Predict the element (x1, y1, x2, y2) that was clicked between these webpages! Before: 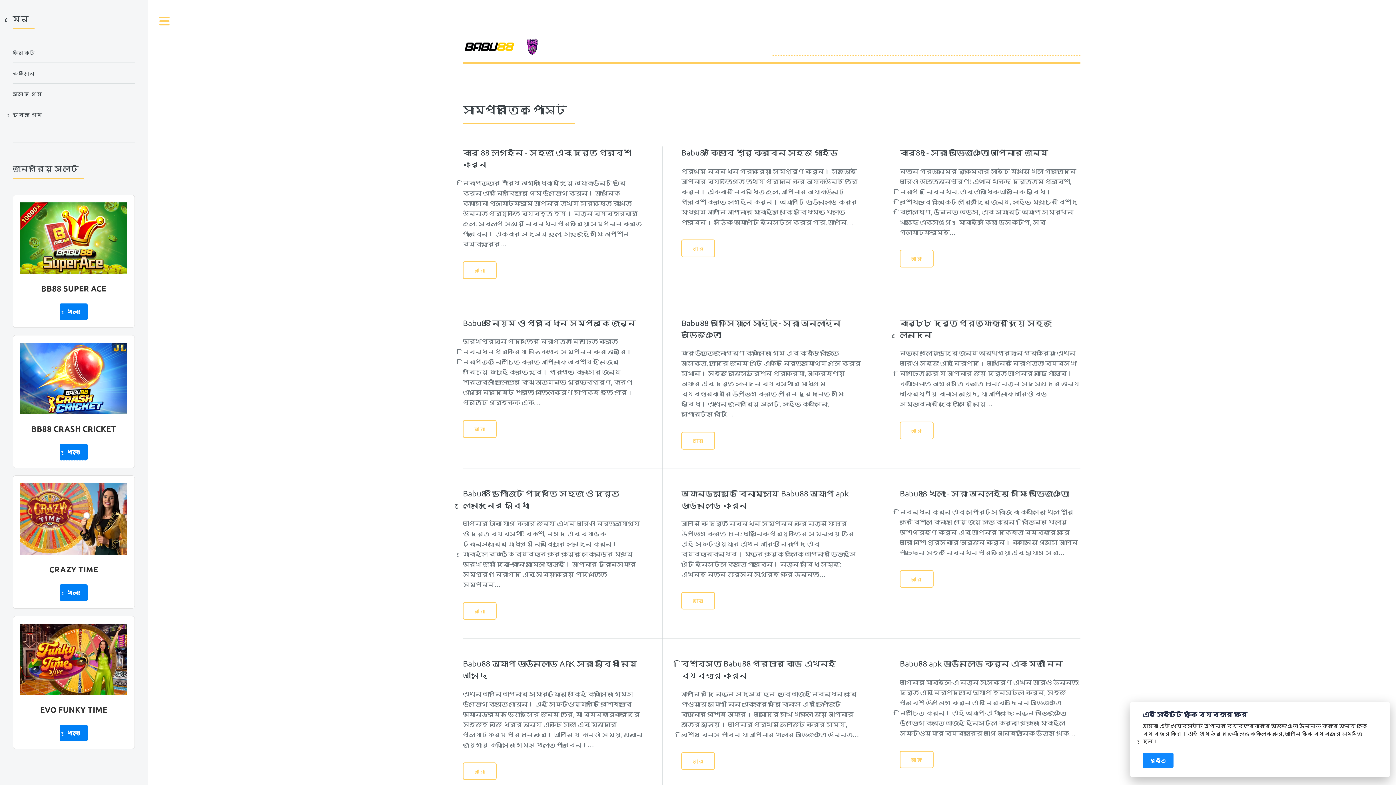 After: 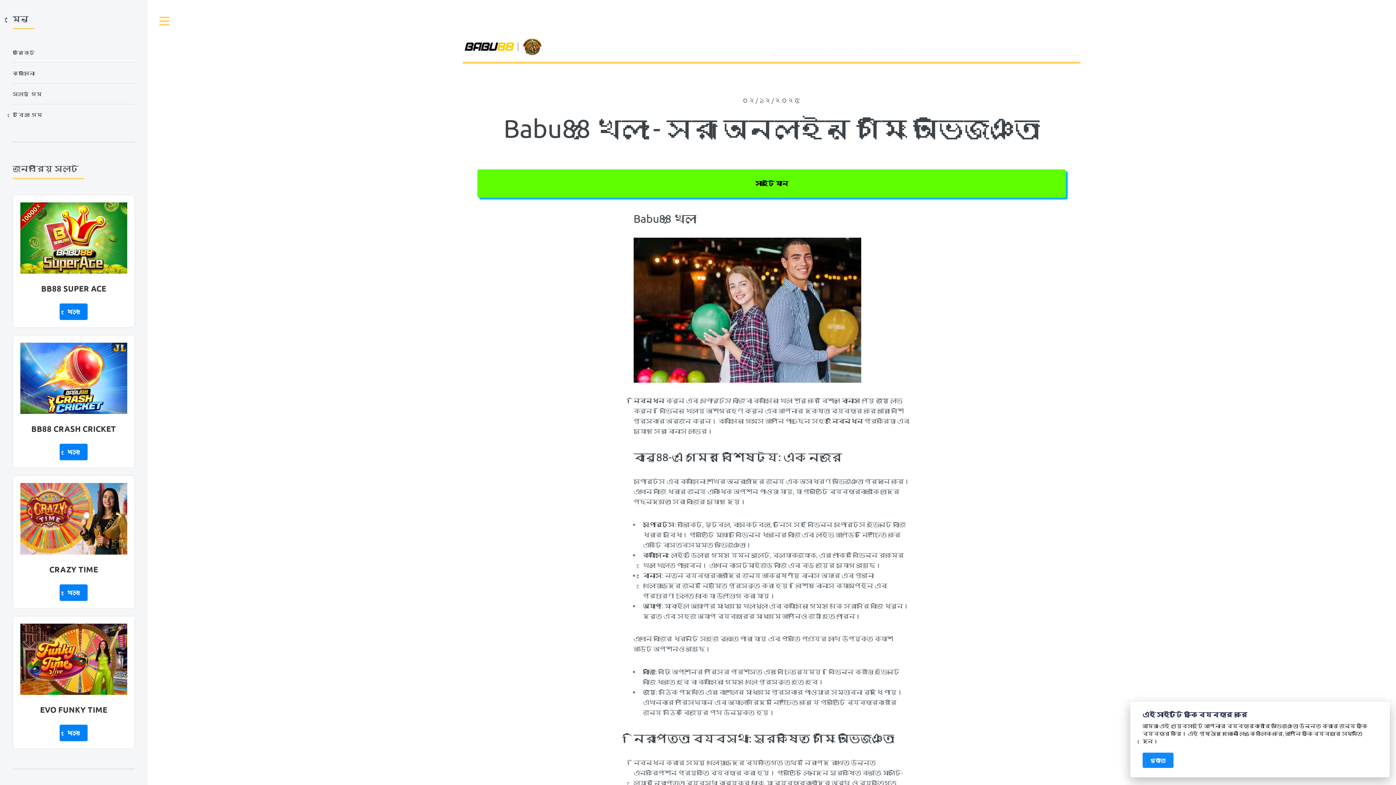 Action: bbox: (900, 488, 1069, 498) label: Babu88 খেলা - সেরা অনলাইন গেমিং অভিজ্ঞতা